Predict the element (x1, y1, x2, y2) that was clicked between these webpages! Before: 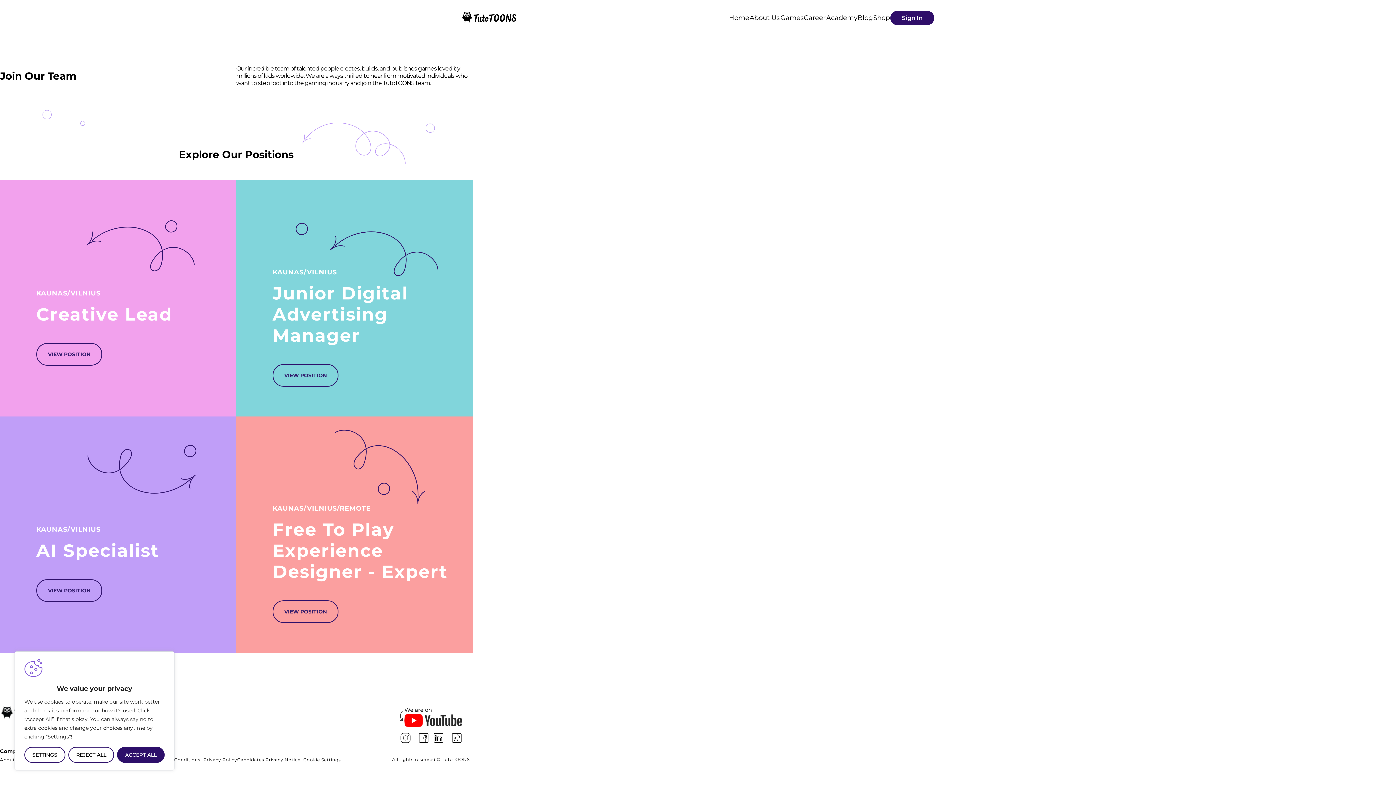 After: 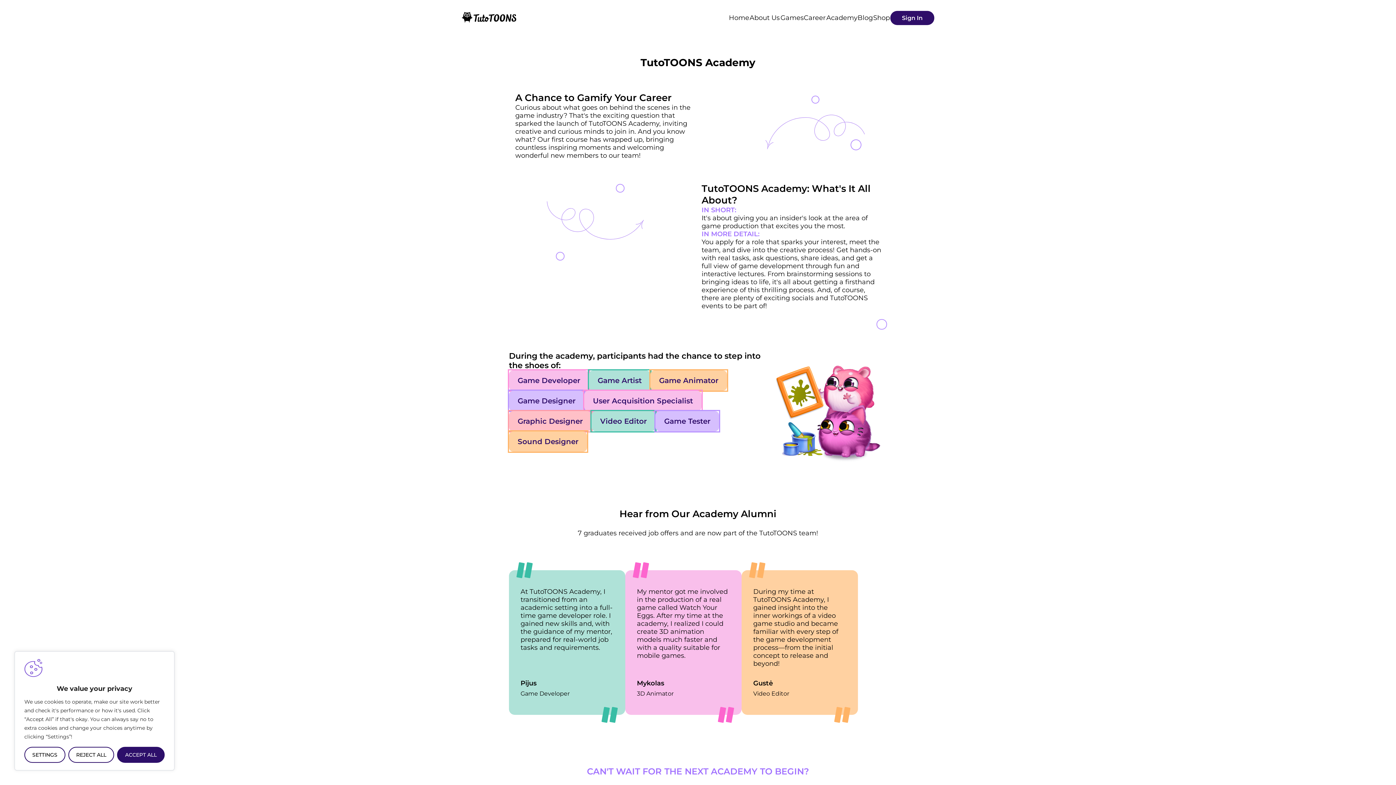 Action: bbox: (826, 13, 857, 21) label: Academy